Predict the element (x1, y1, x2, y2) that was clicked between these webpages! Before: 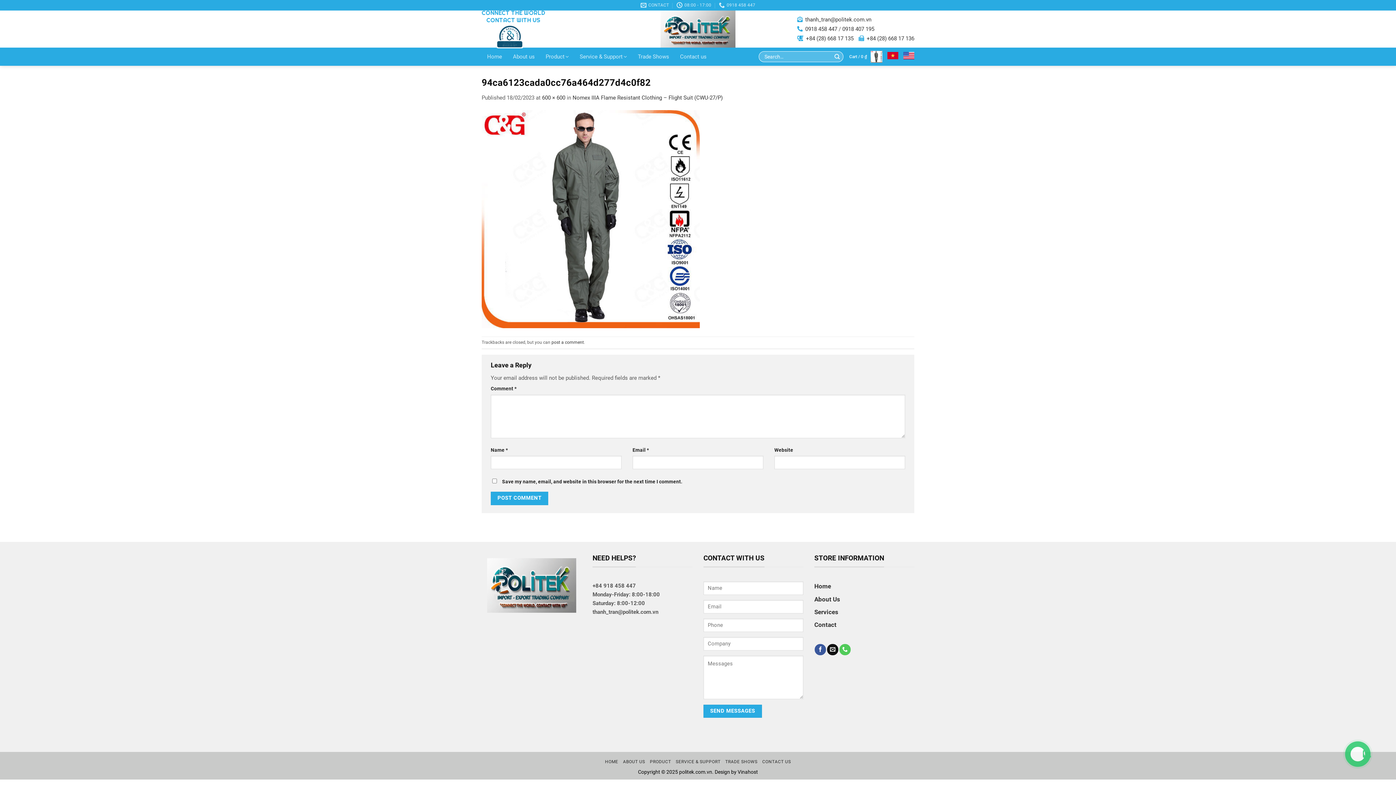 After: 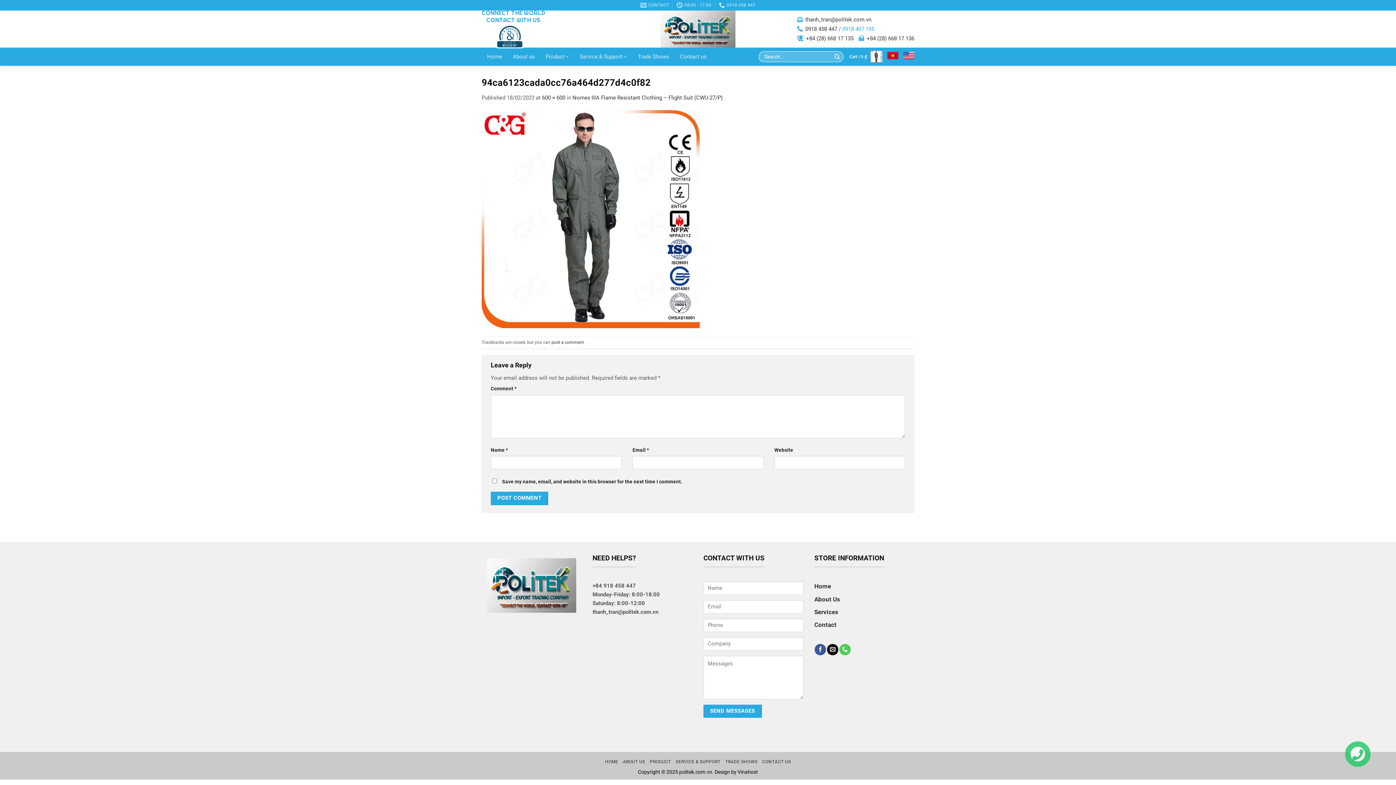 Action: bbox: (842, 25, 874, 32) label: 0918 407 195